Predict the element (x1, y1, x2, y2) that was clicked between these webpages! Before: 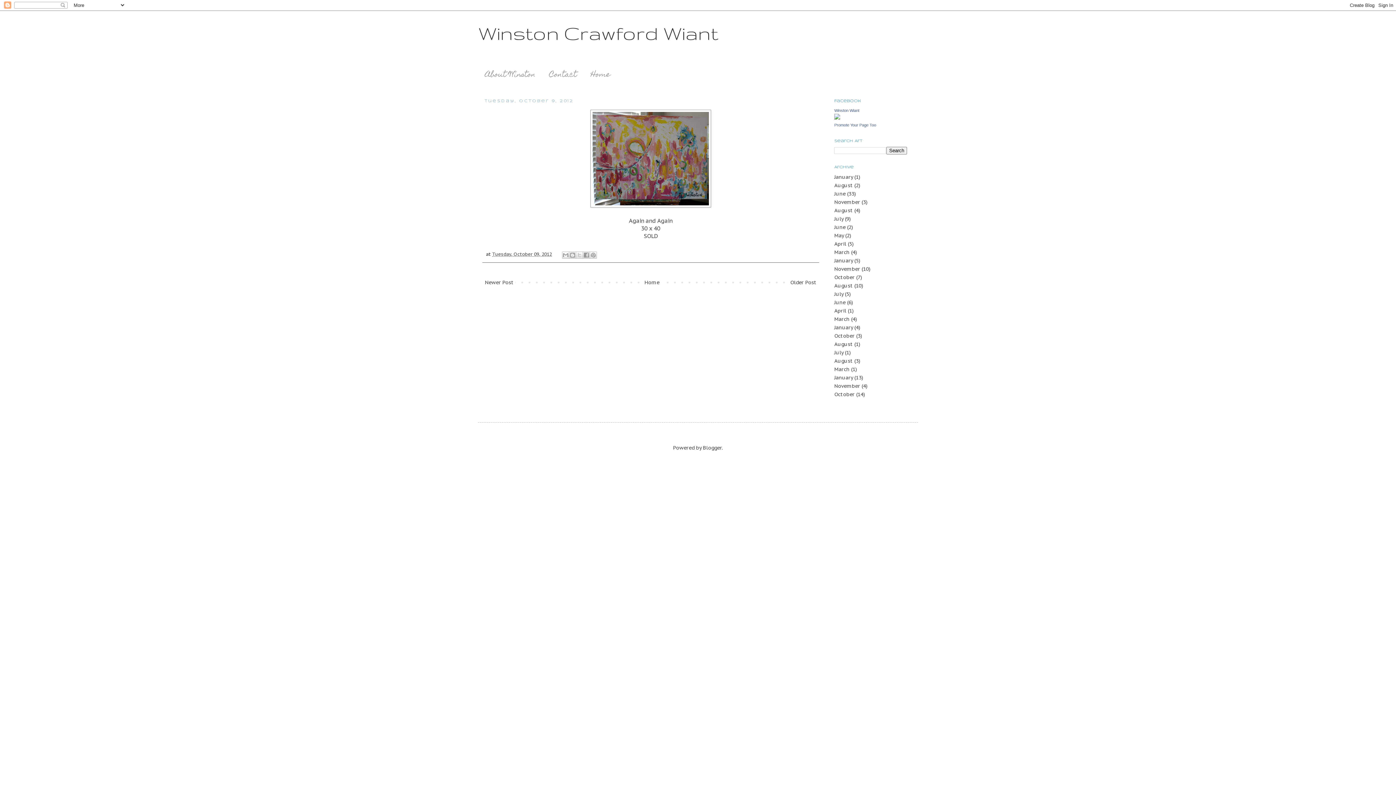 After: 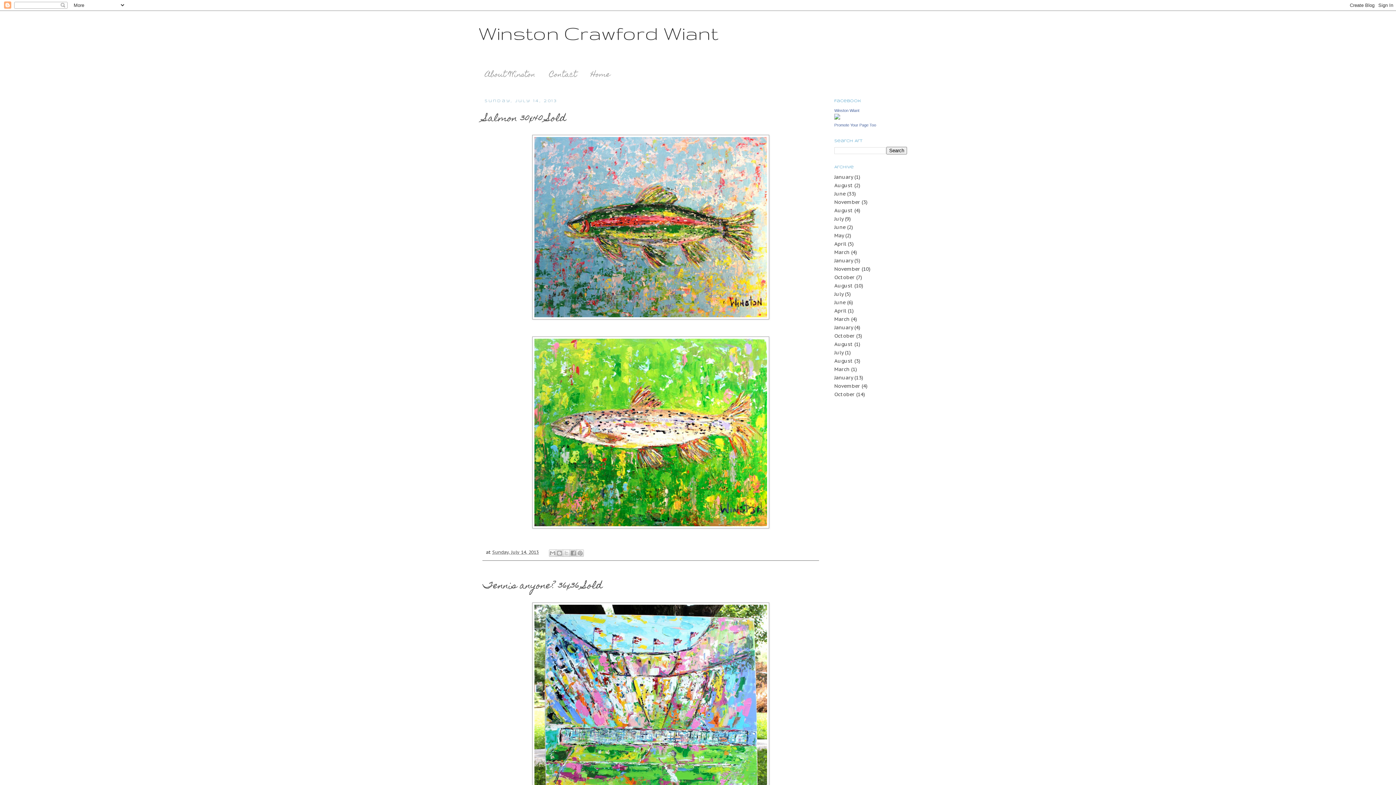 Action: label: July bbox: (834, 215, 843, 222)